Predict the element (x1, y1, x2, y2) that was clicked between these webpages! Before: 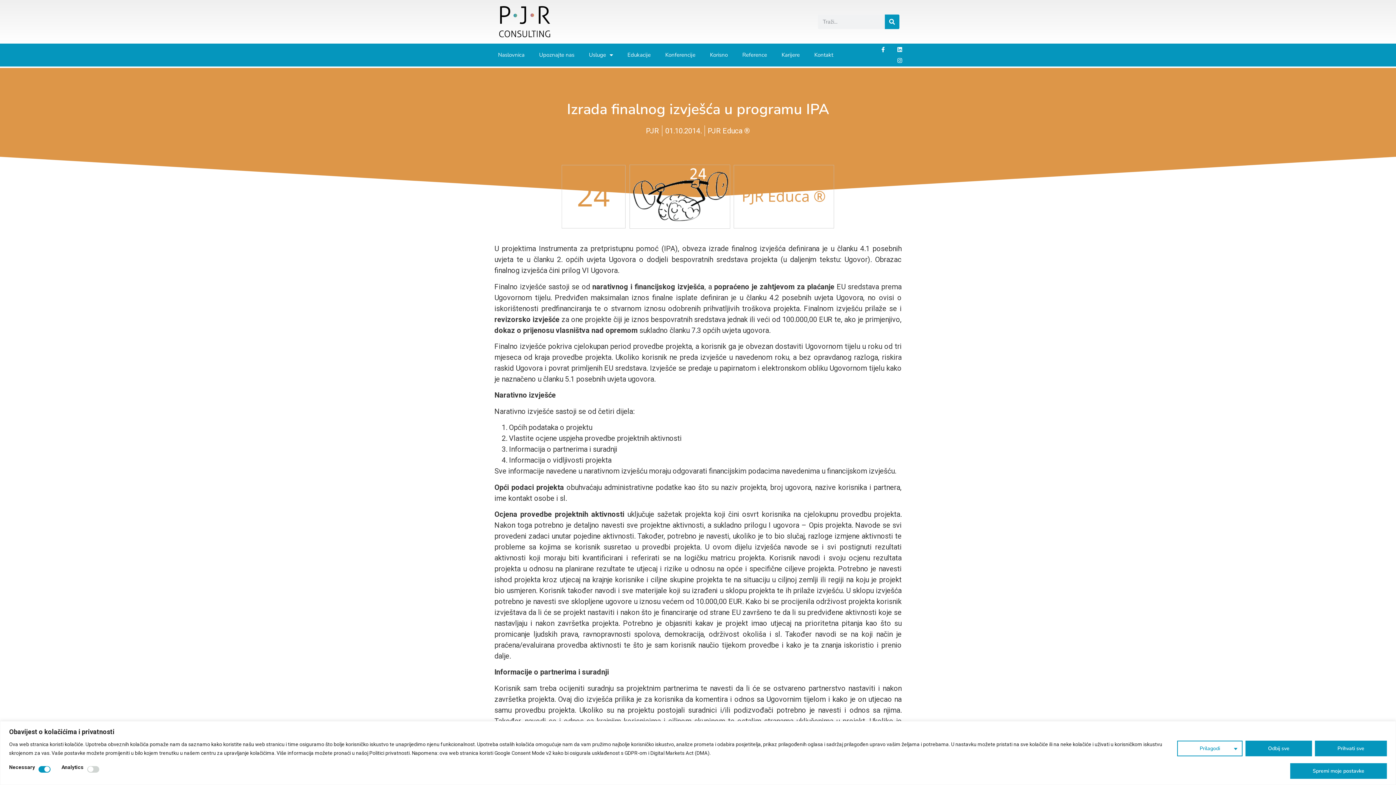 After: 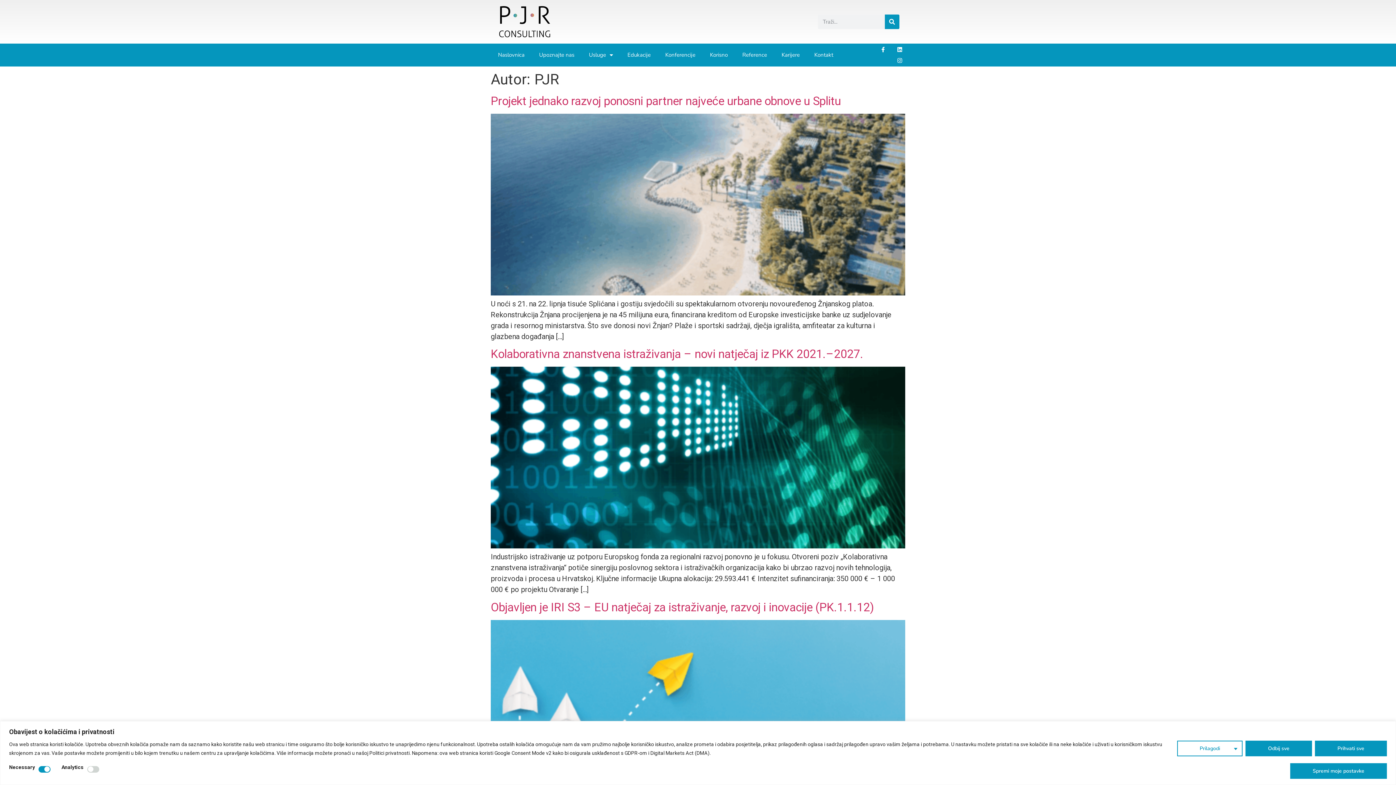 Action: label: PJR bbox: (646, 125, 659, 136)